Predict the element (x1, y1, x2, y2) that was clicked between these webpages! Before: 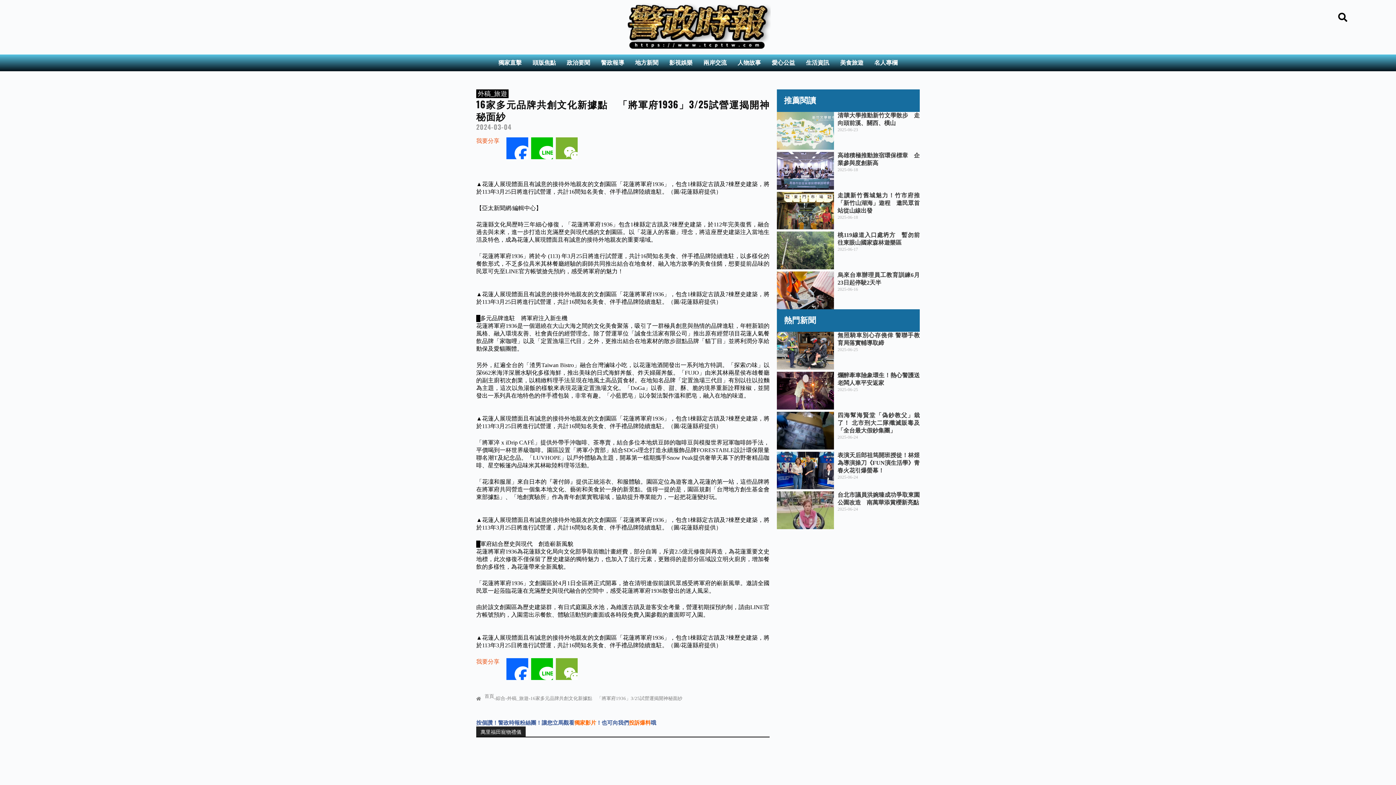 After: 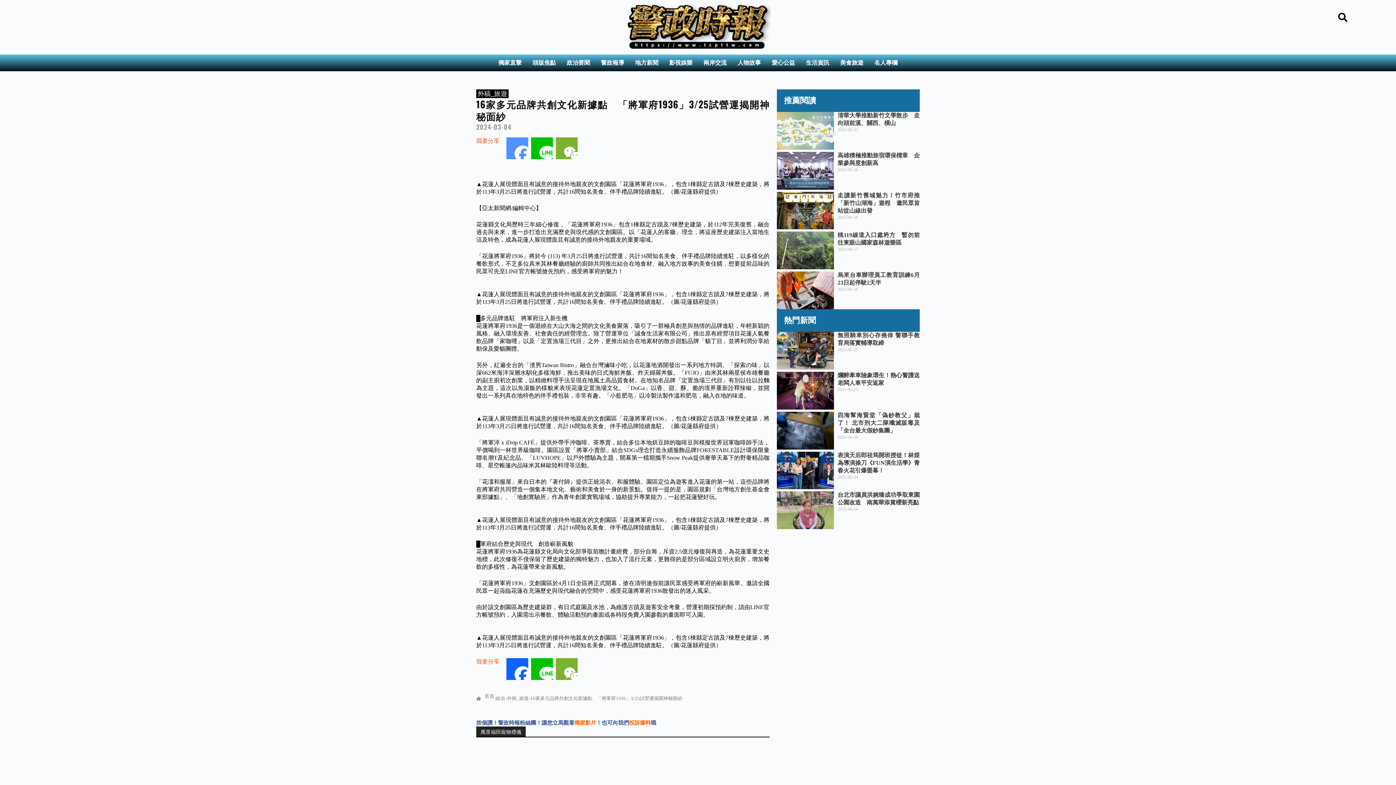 Action: bbox: (505, 137, 529, 168) label: Facebook